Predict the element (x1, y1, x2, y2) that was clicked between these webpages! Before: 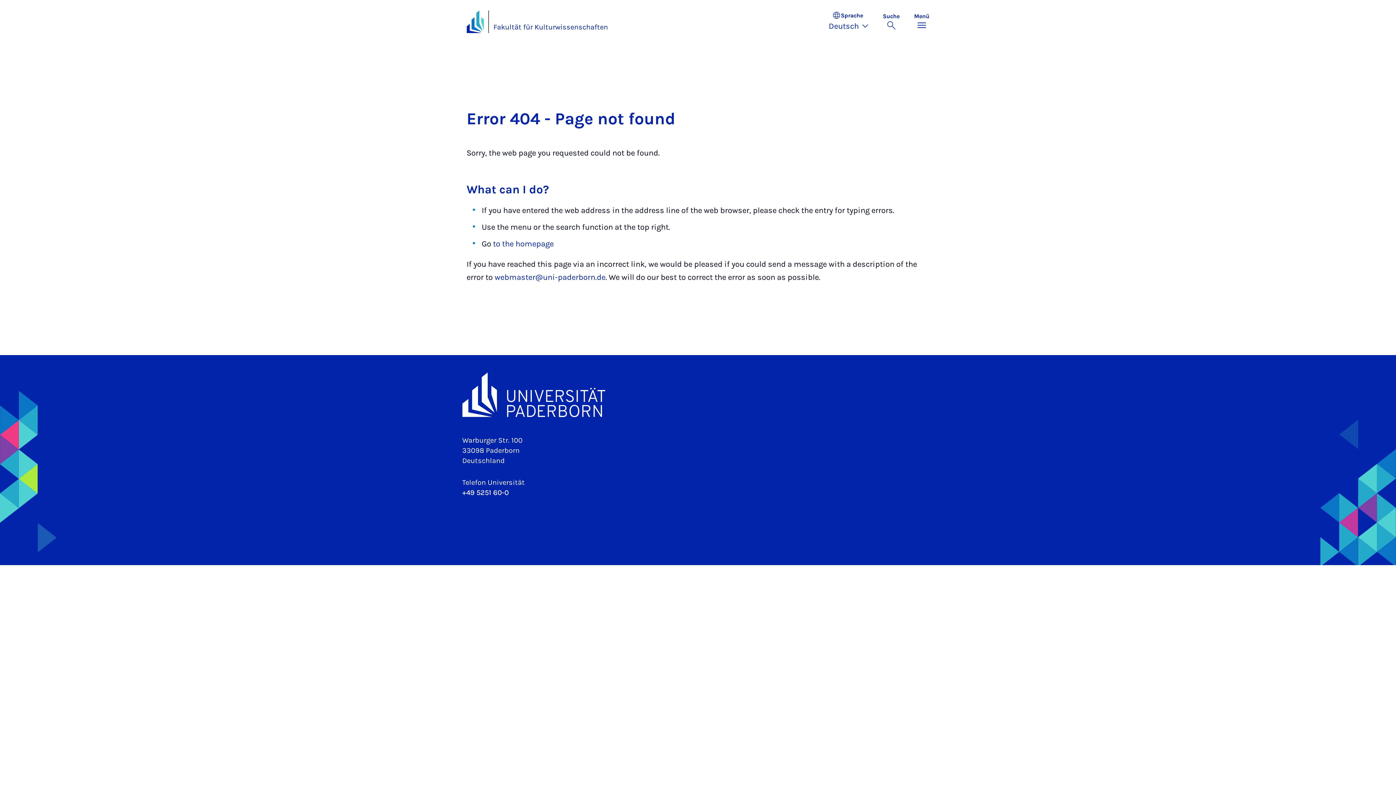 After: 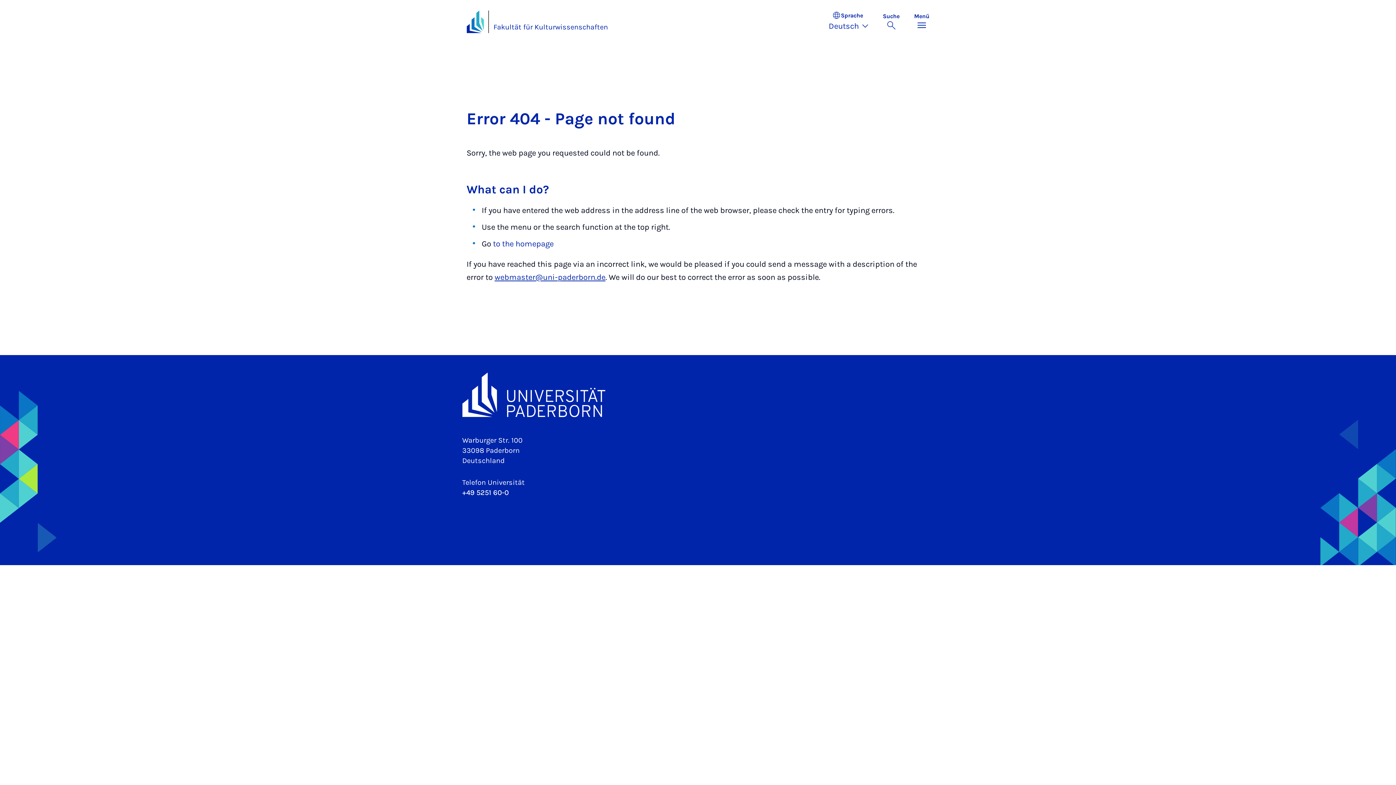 Action: label: webmaster@uni-paderborn.de bbox: (494, 272, 605, 282)